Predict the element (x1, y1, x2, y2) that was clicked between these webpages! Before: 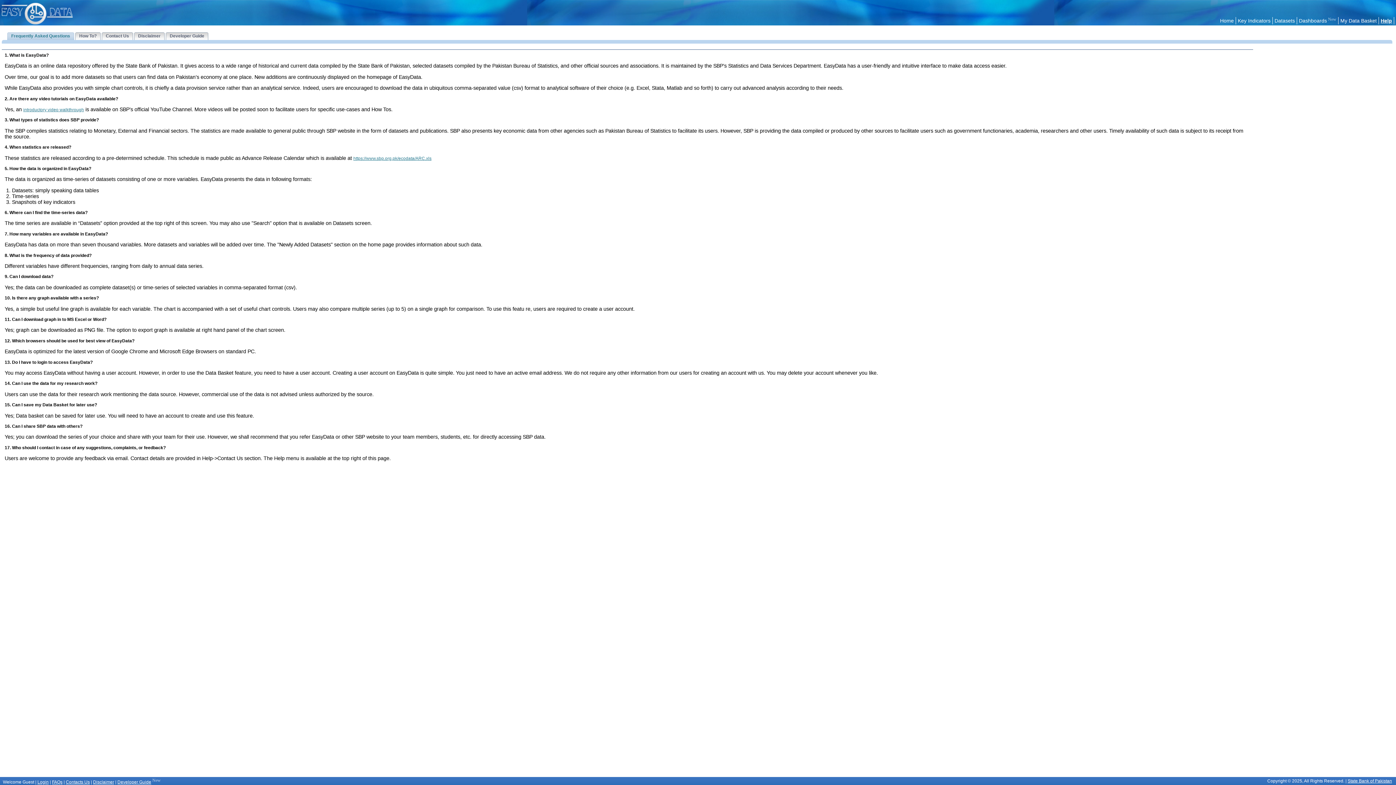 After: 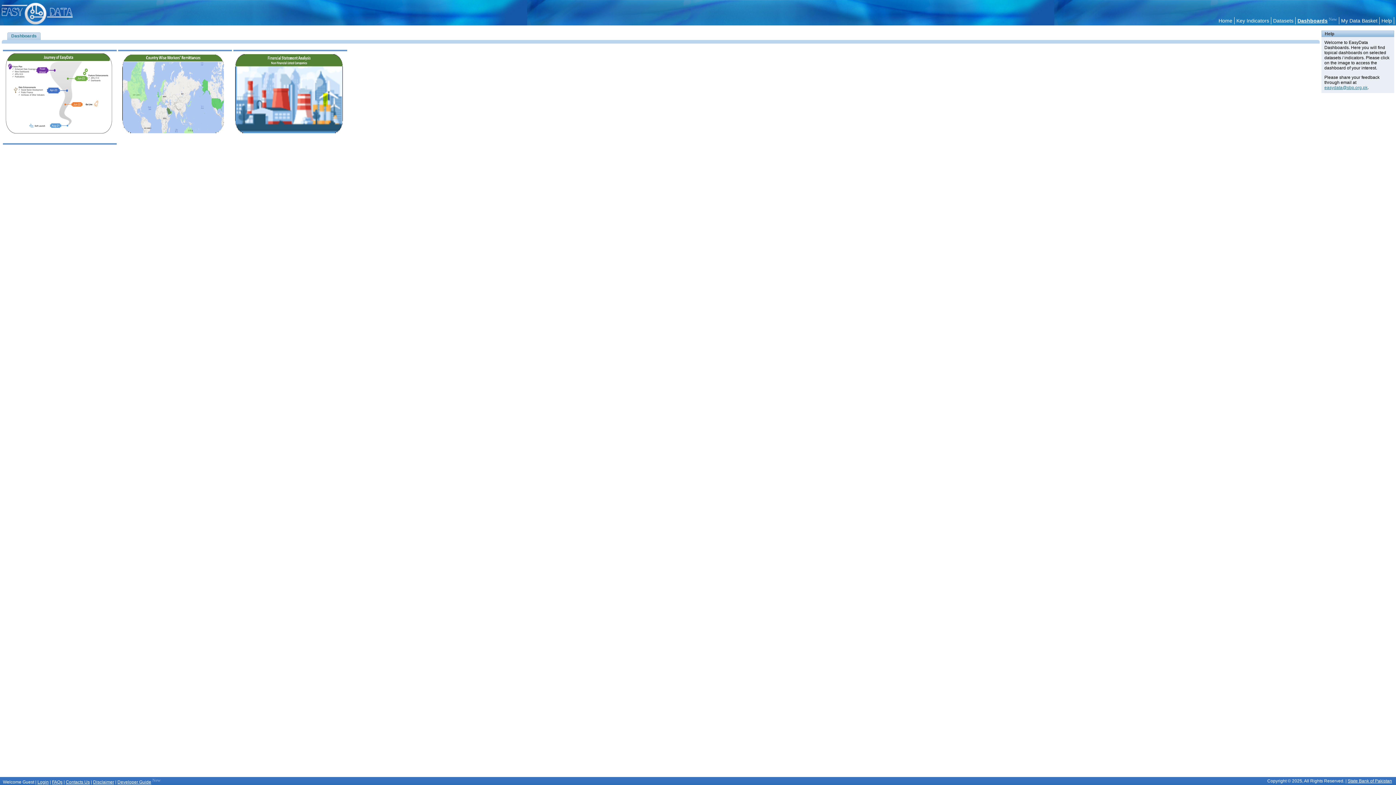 Action: label: Dashboards New bbox: (1297, 17, 1338, 24)